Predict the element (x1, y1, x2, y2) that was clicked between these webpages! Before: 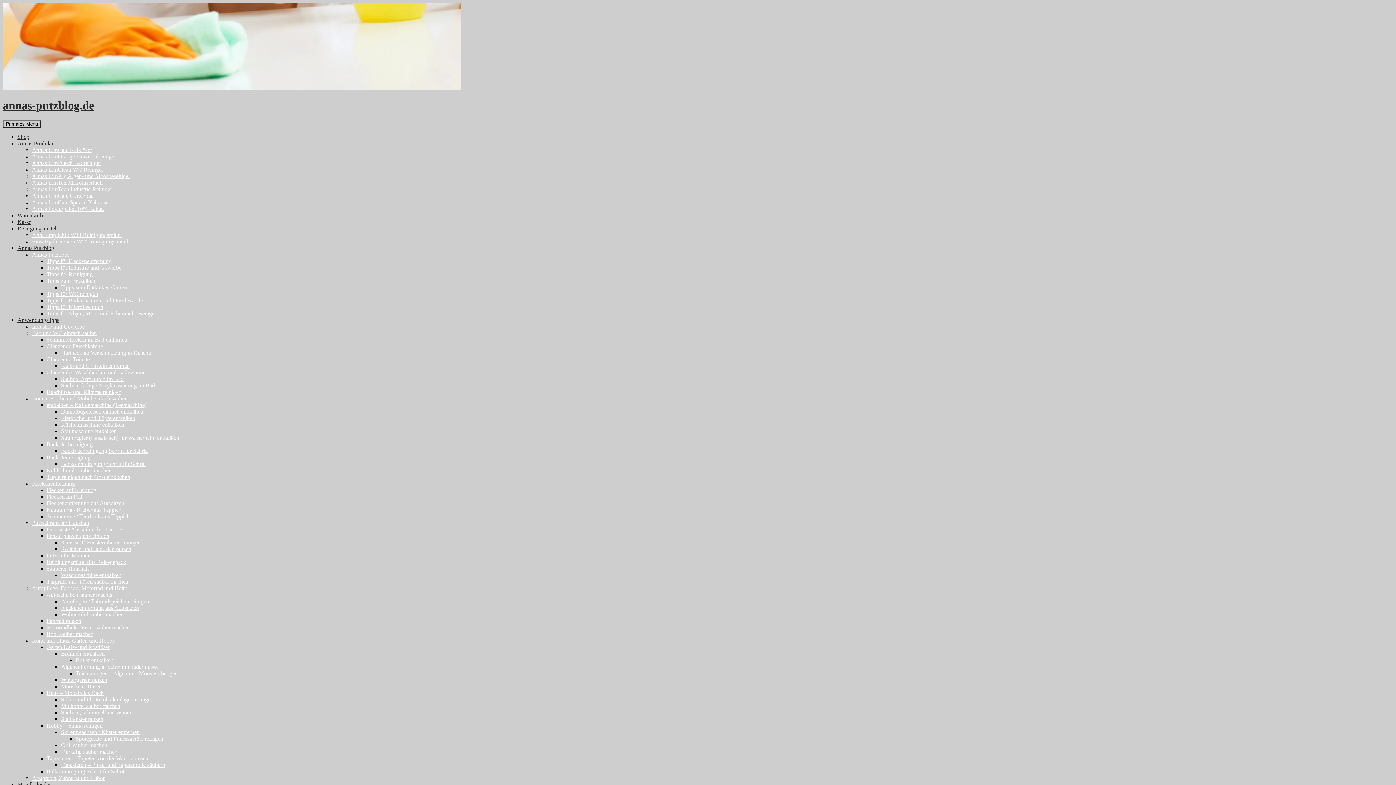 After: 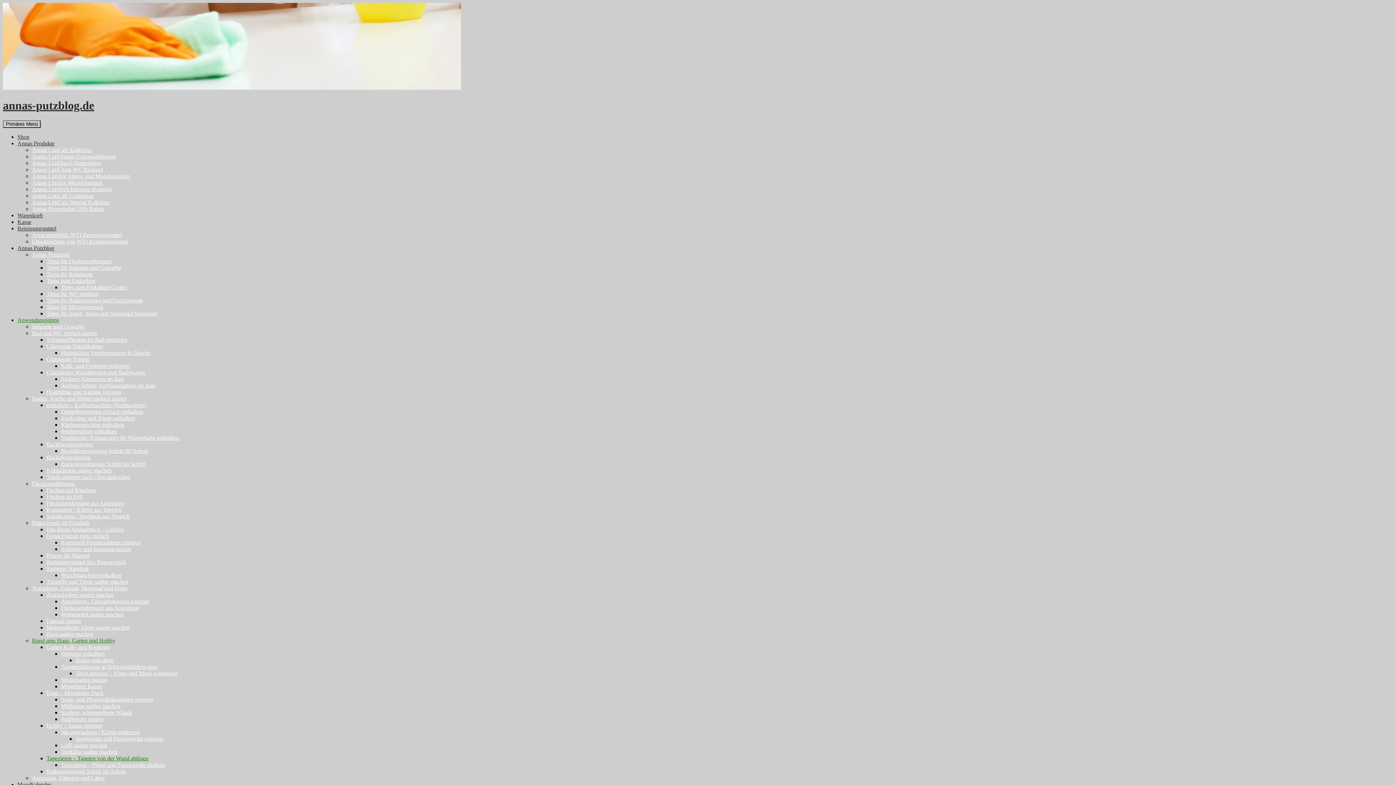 Action: label: Tapezieren – Tapeten von der Wand ablösen bbox: (46, 755, 148, 761)